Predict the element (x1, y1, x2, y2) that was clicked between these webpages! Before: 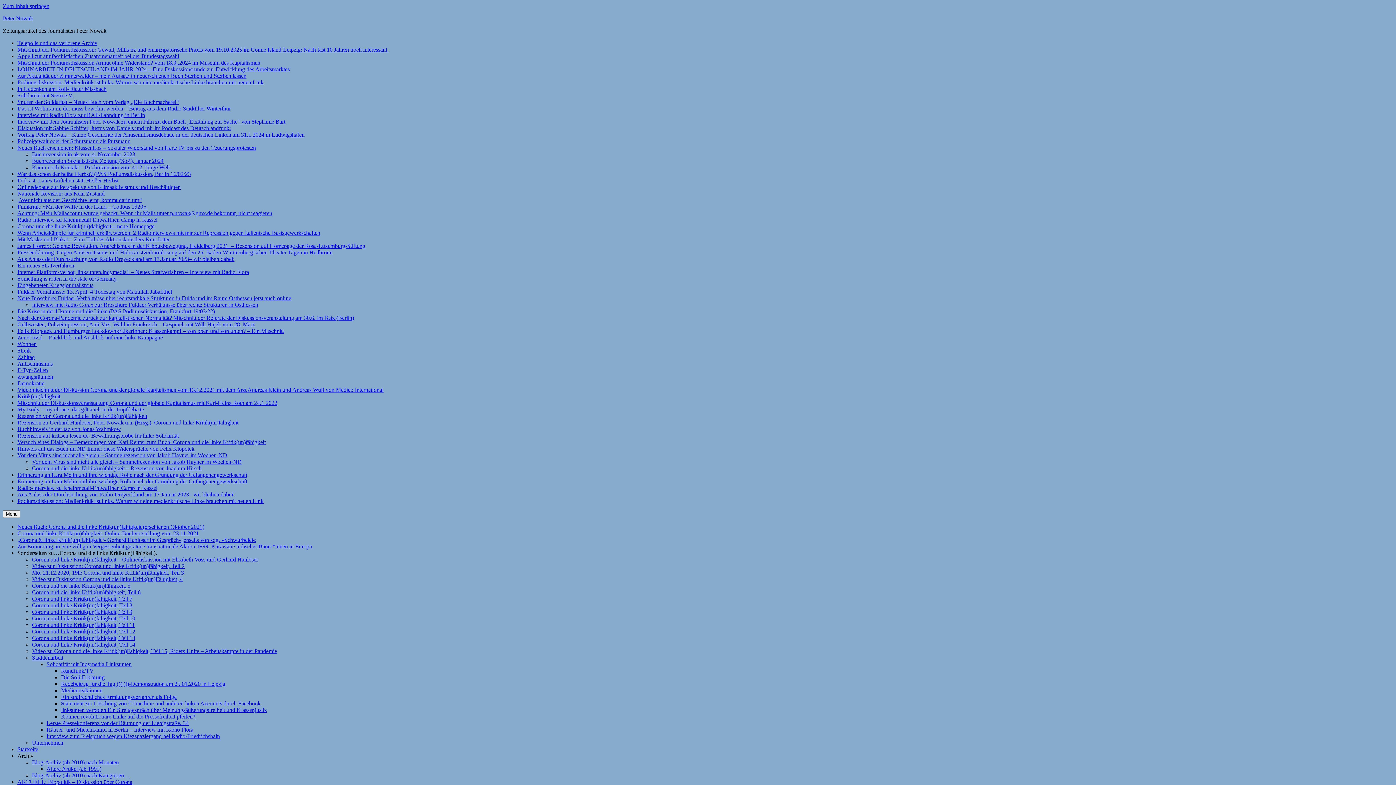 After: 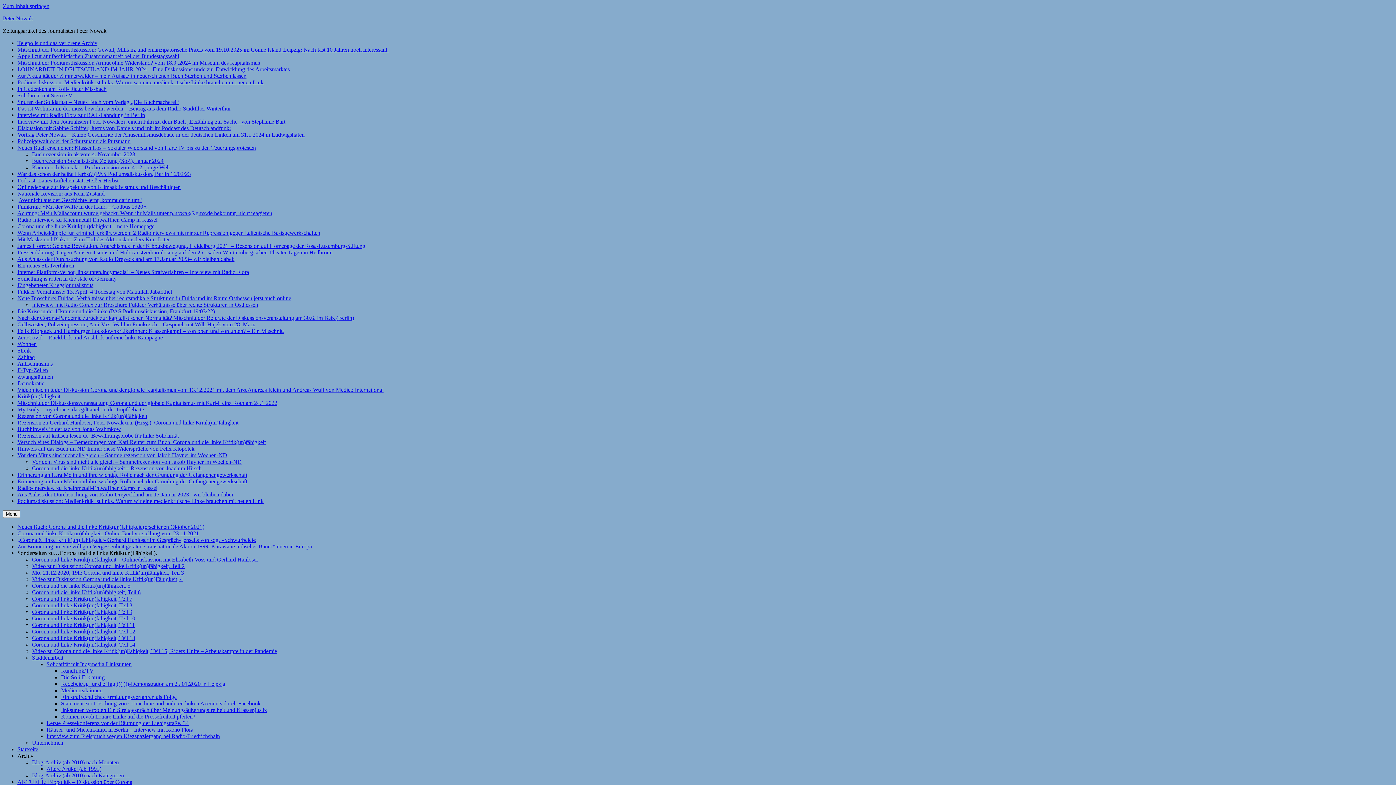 Action: bbox: (17, 498, 263, 504) label: Podiumsdiskussion: Medienkritik ist links. Warum wir eine medienkritische Linke brauchen mit neuen Link